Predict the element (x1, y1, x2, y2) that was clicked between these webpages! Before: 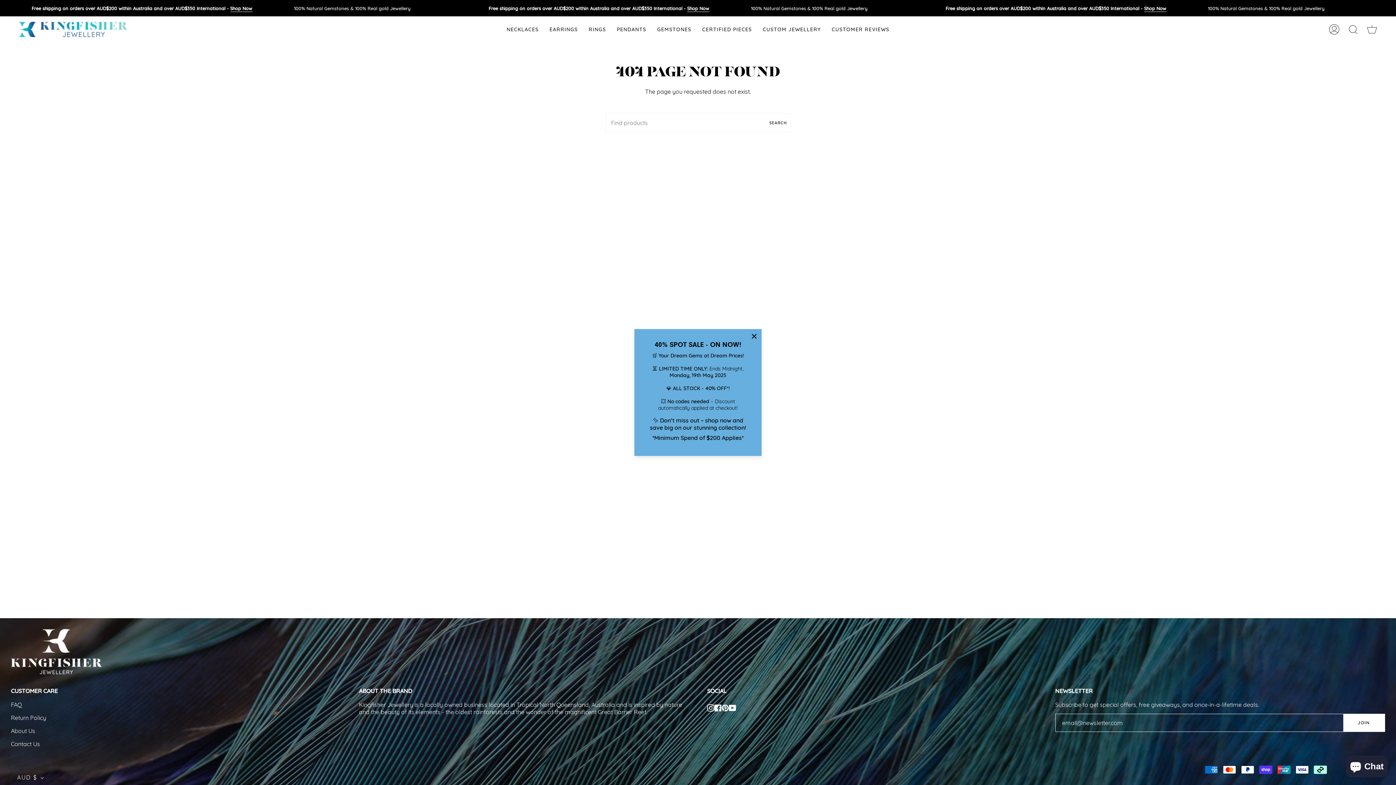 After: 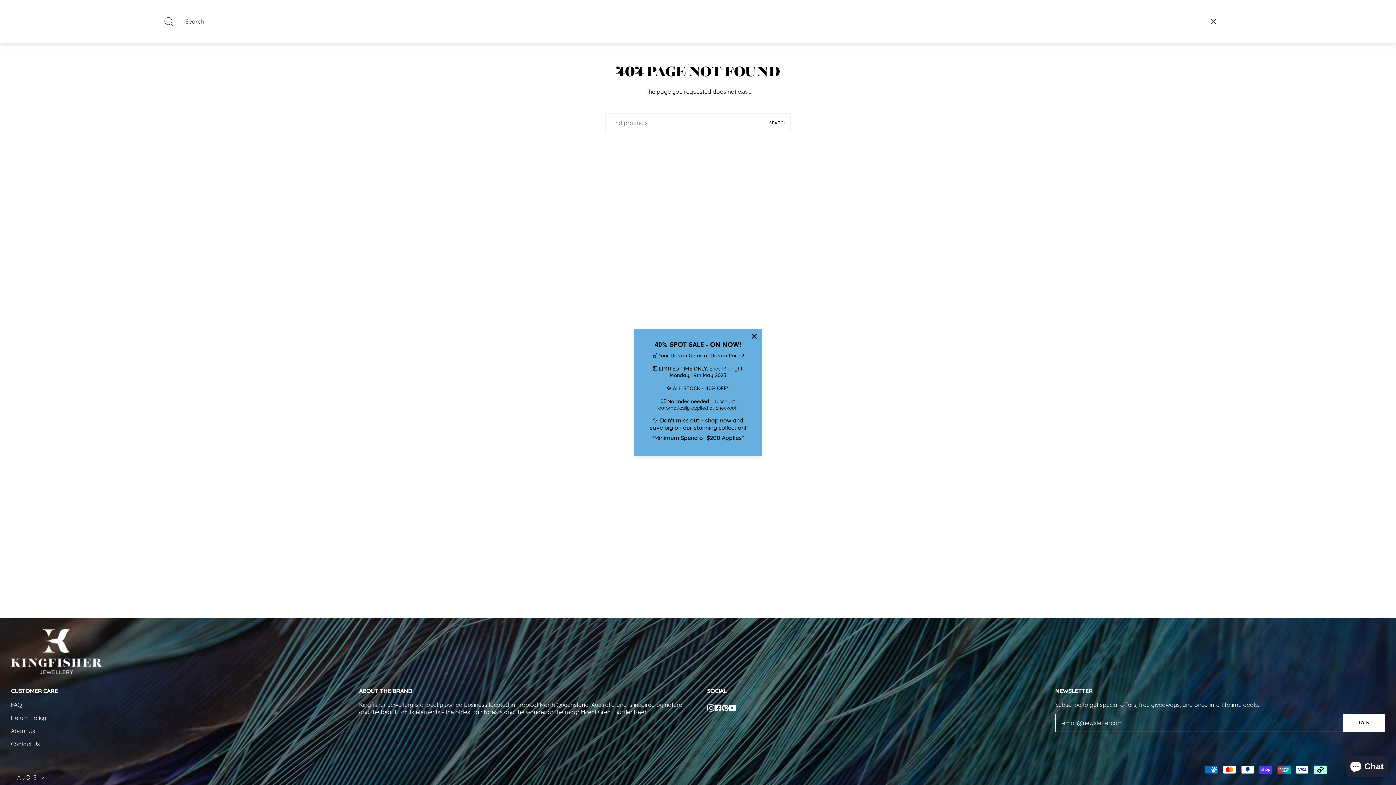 Action: bbox: (1344, 16, 1362, 42) label: Search